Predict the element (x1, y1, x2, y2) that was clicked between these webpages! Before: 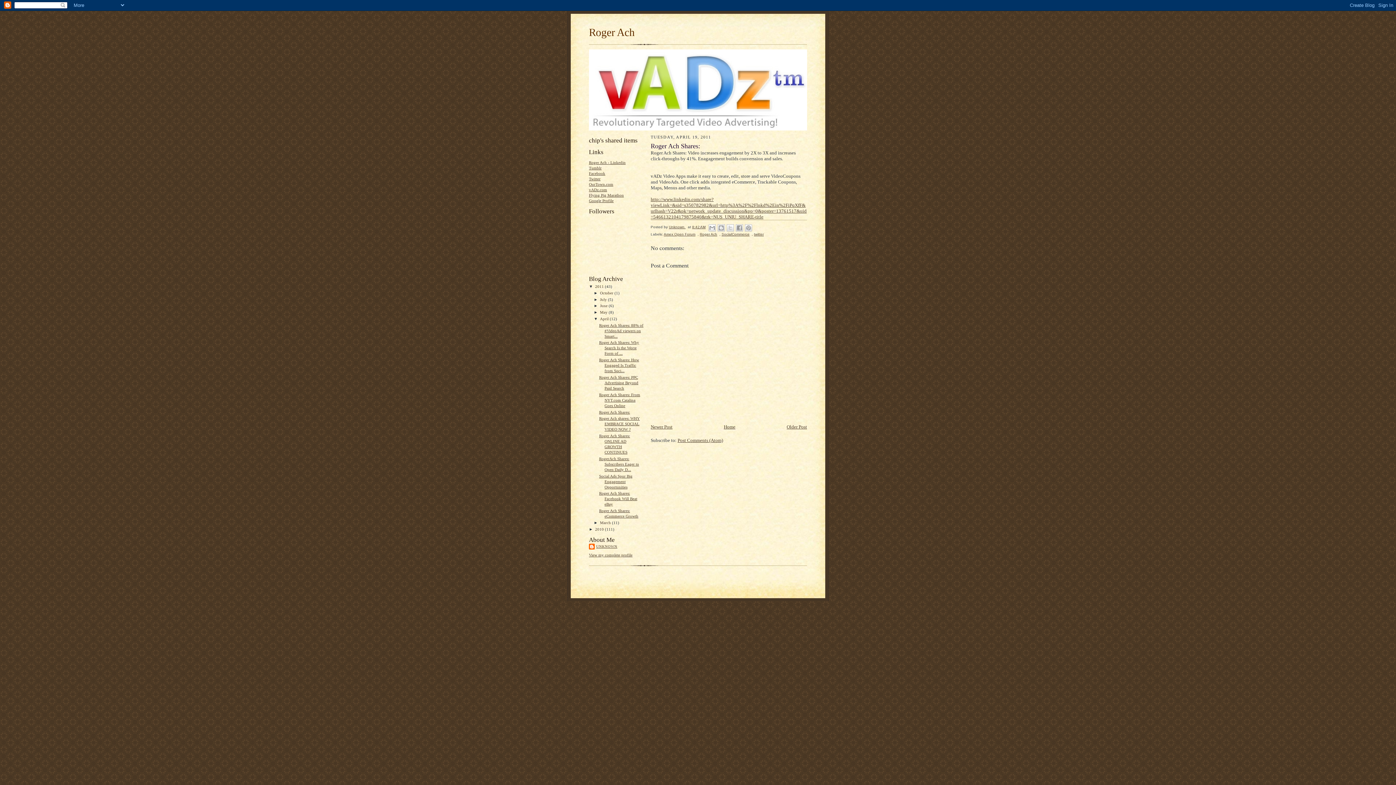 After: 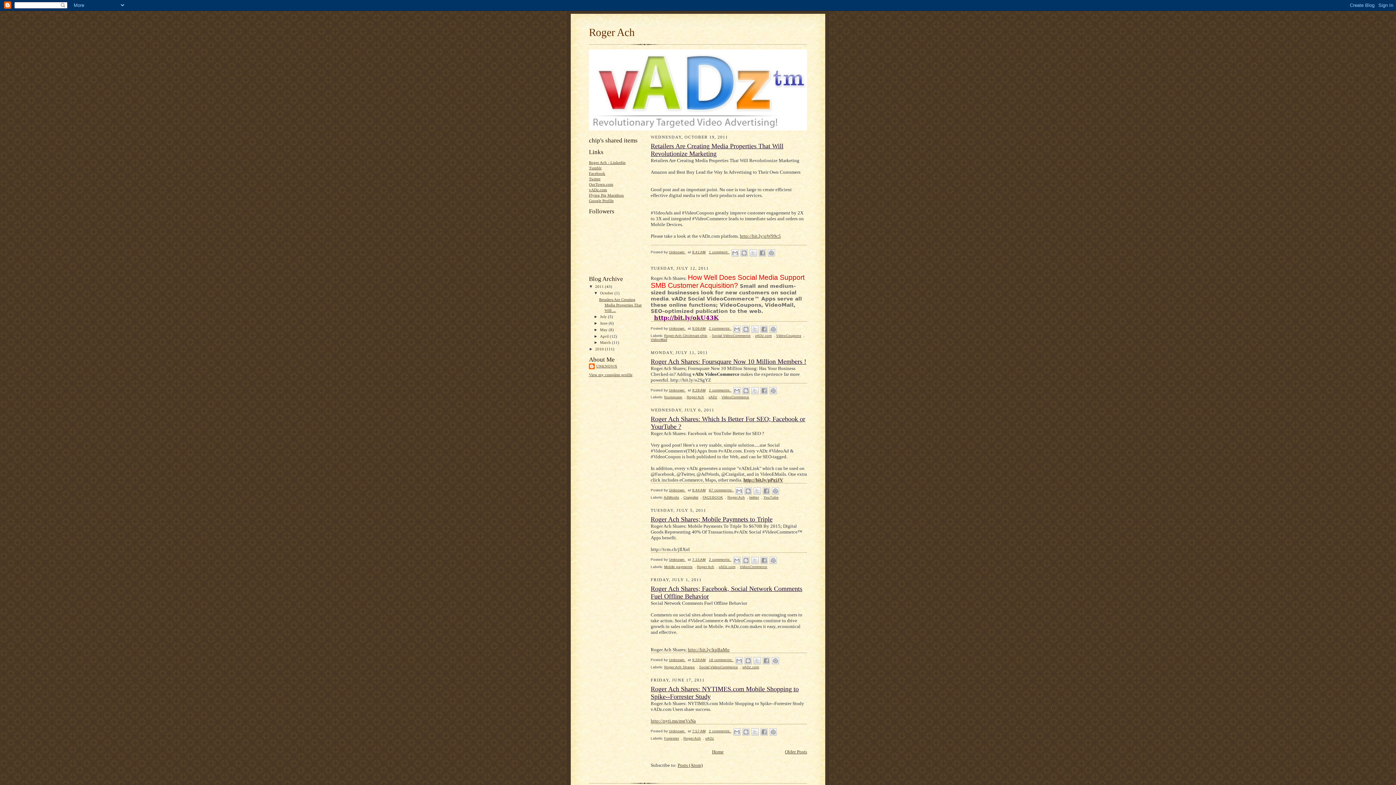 Action: label: Home bbox: (724, 424, 735, 429)